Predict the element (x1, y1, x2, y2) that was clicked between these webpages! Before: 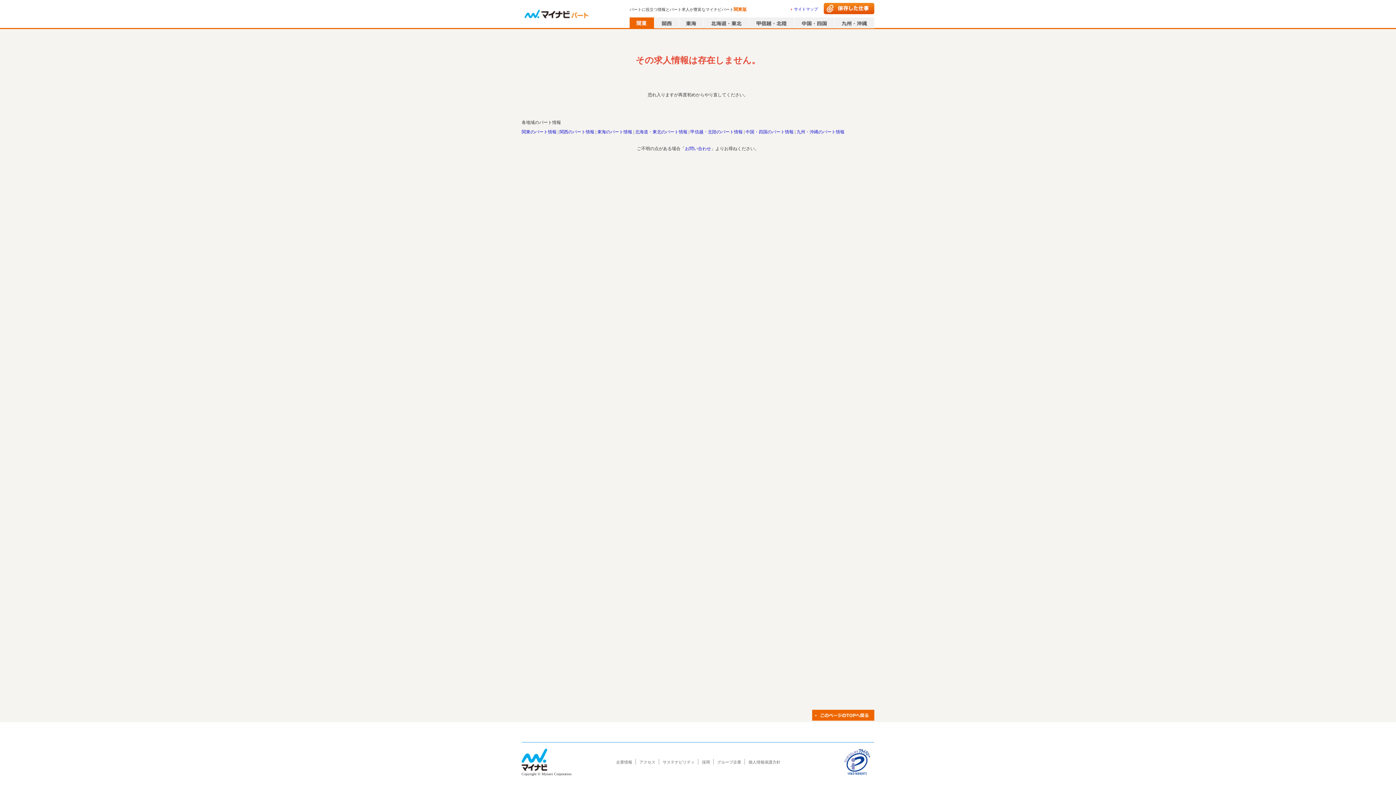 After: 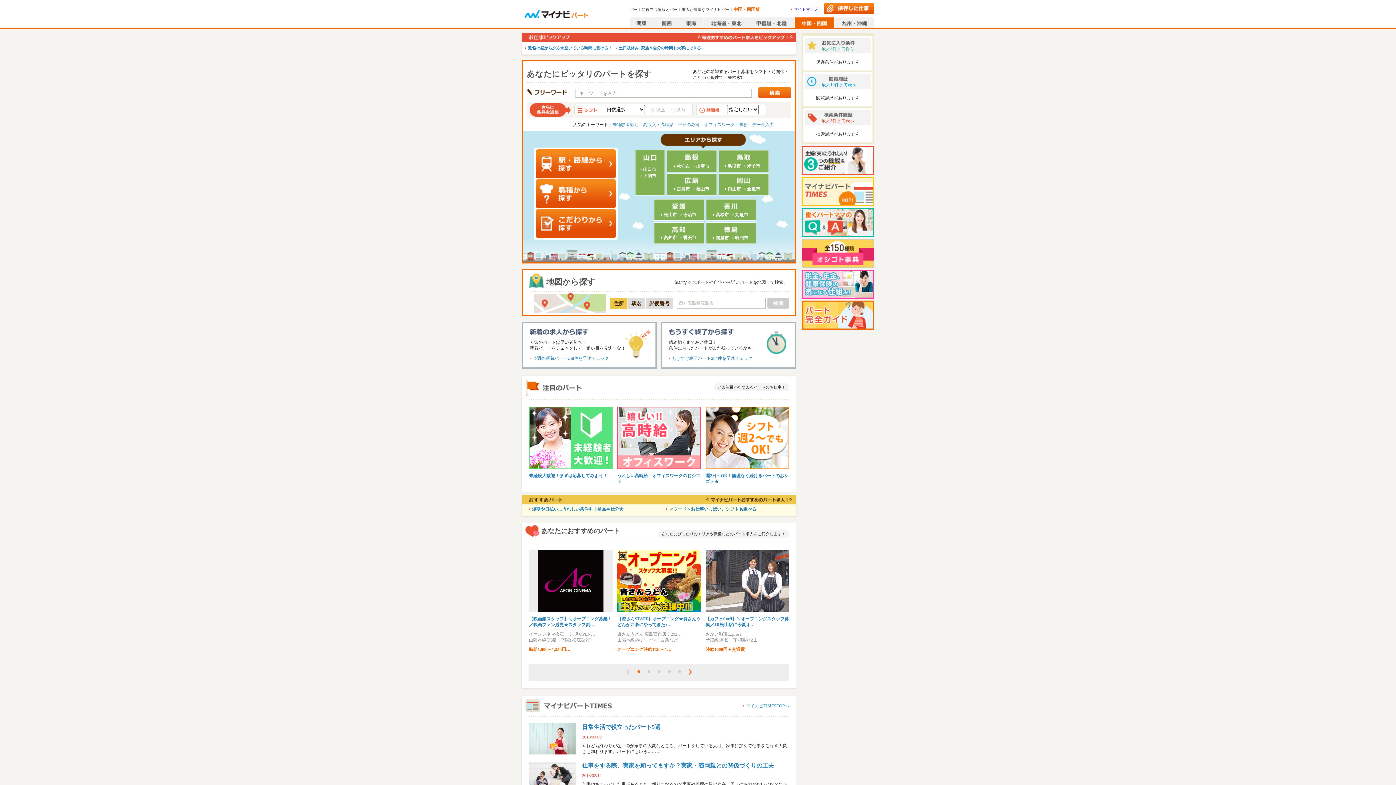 Action: bbox: (794, 17, 834, 28)